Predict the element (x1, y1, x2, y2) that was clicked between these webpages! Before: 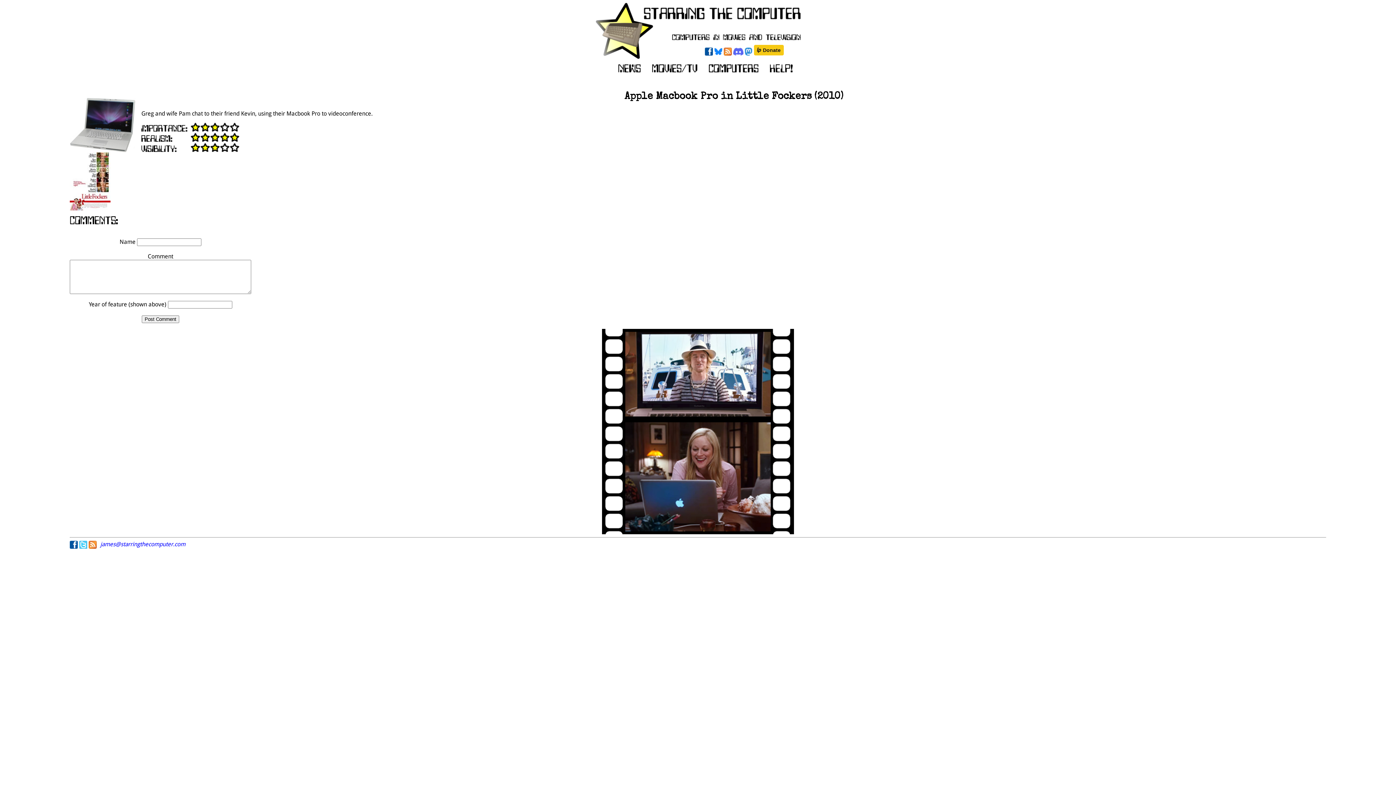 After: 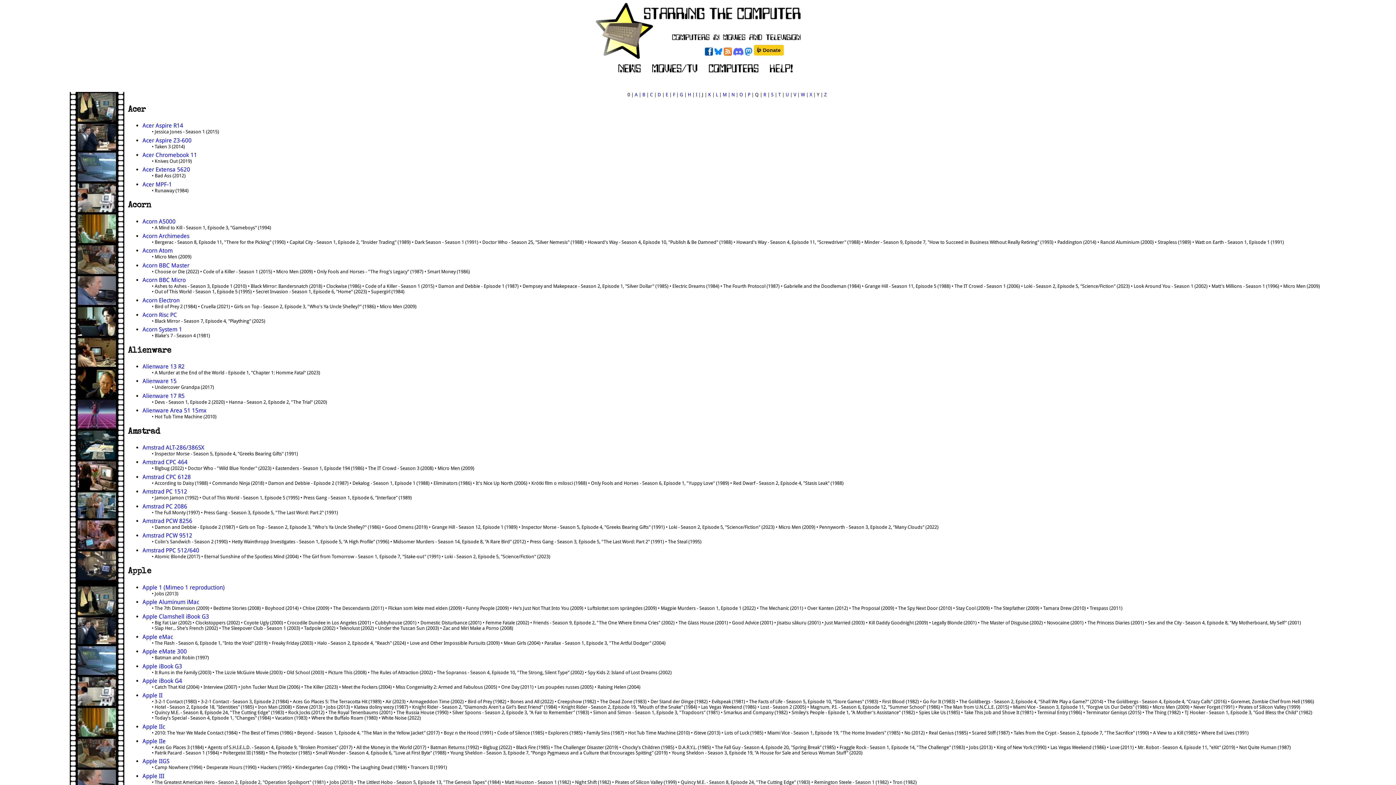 Action: label:   bbox: (703, 67, 764, 75)